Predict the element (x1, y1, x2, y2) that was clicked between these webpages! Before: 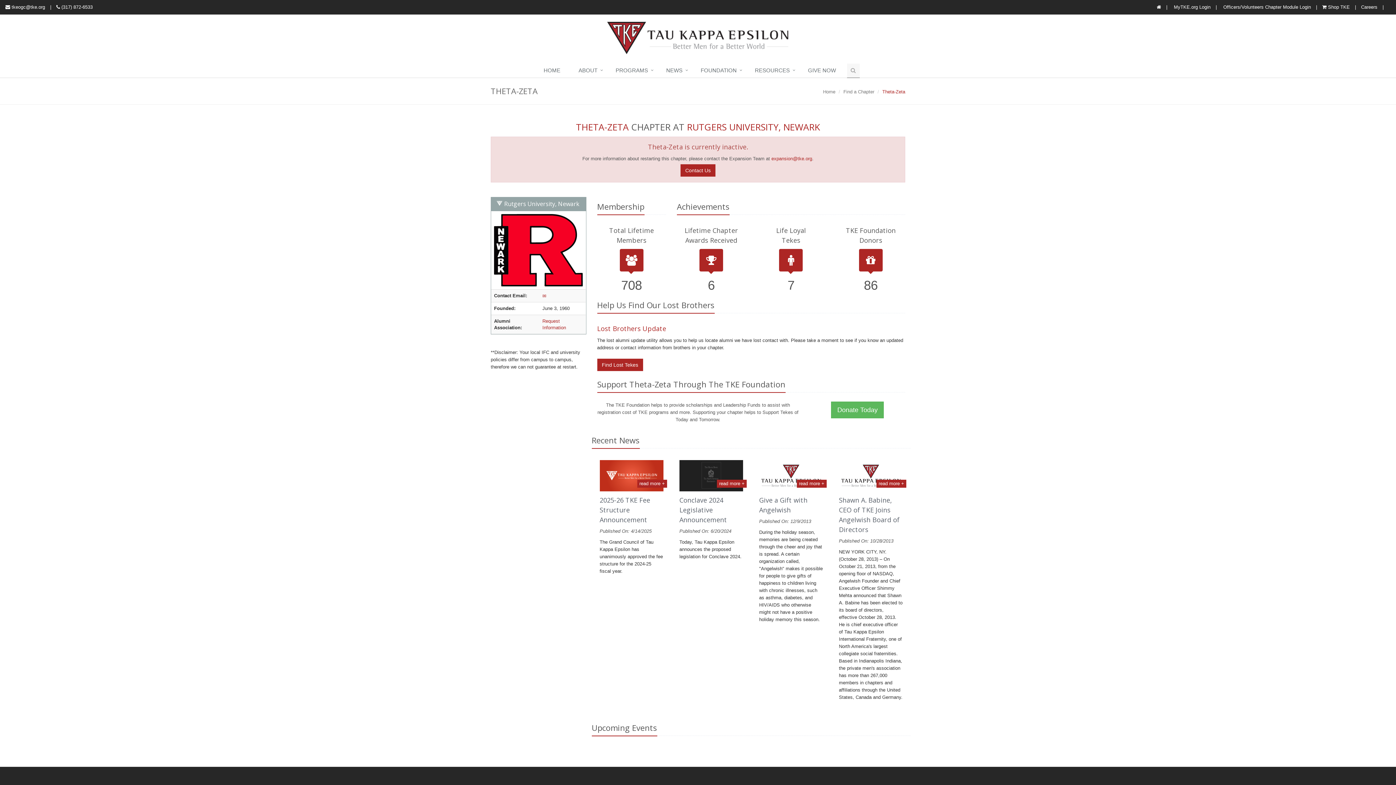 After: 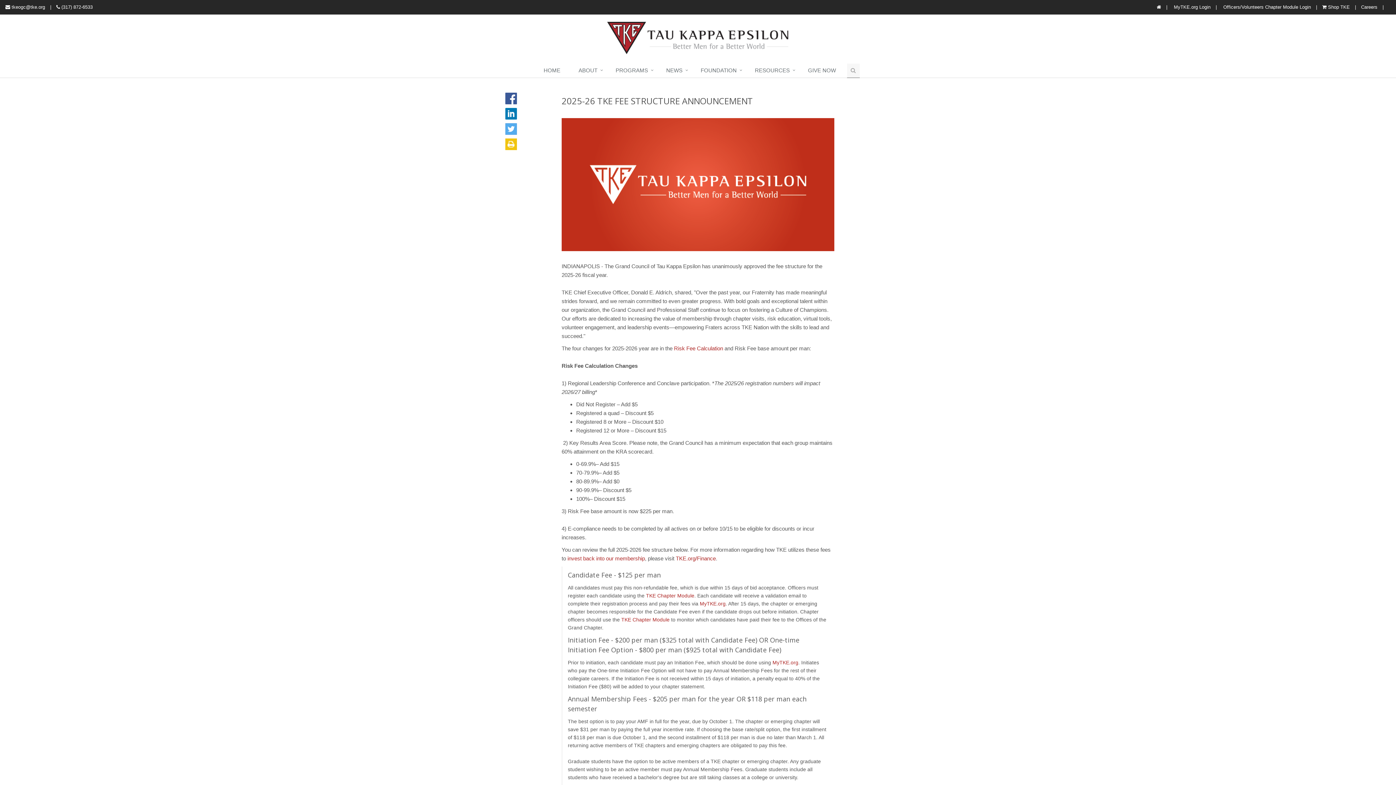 Action: label: read more + bbox: (637, 479, 667, 487)